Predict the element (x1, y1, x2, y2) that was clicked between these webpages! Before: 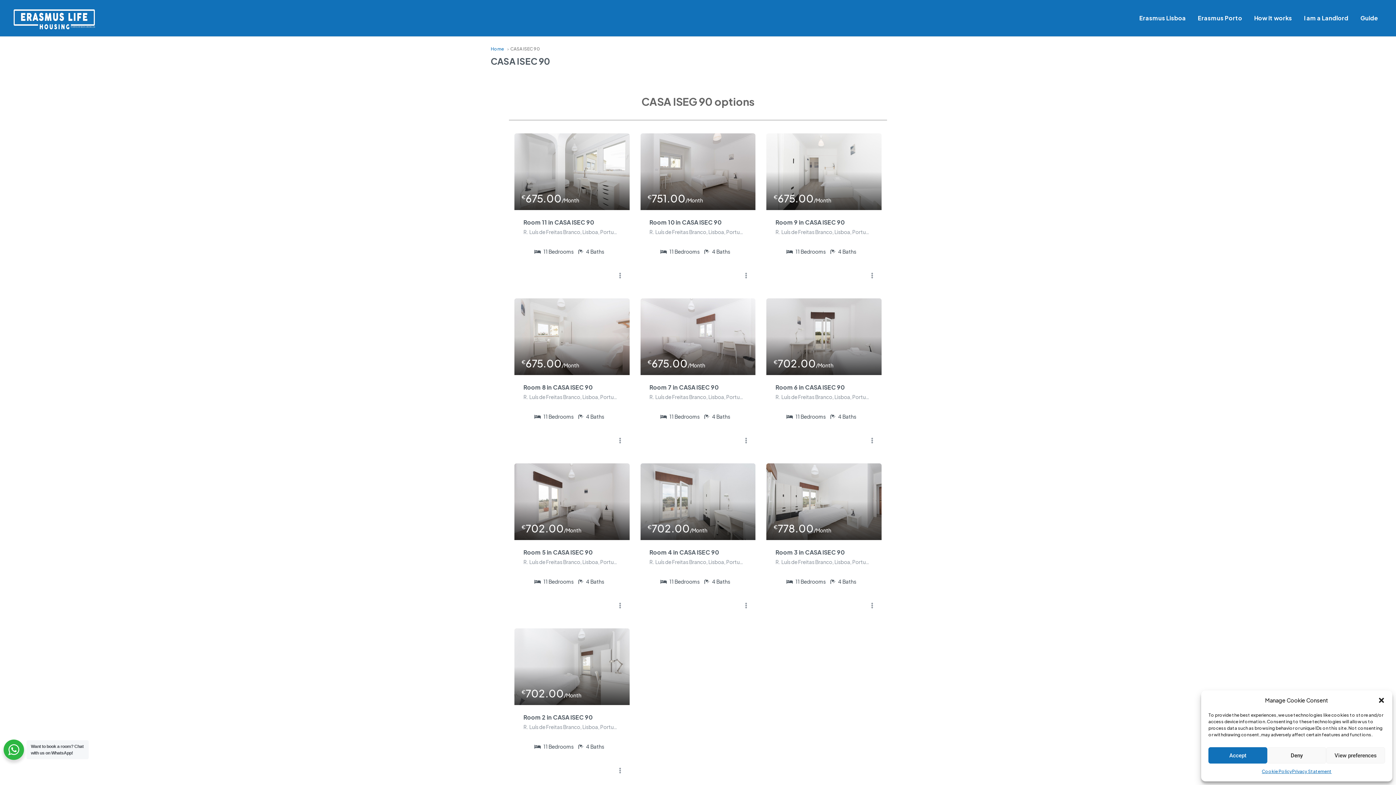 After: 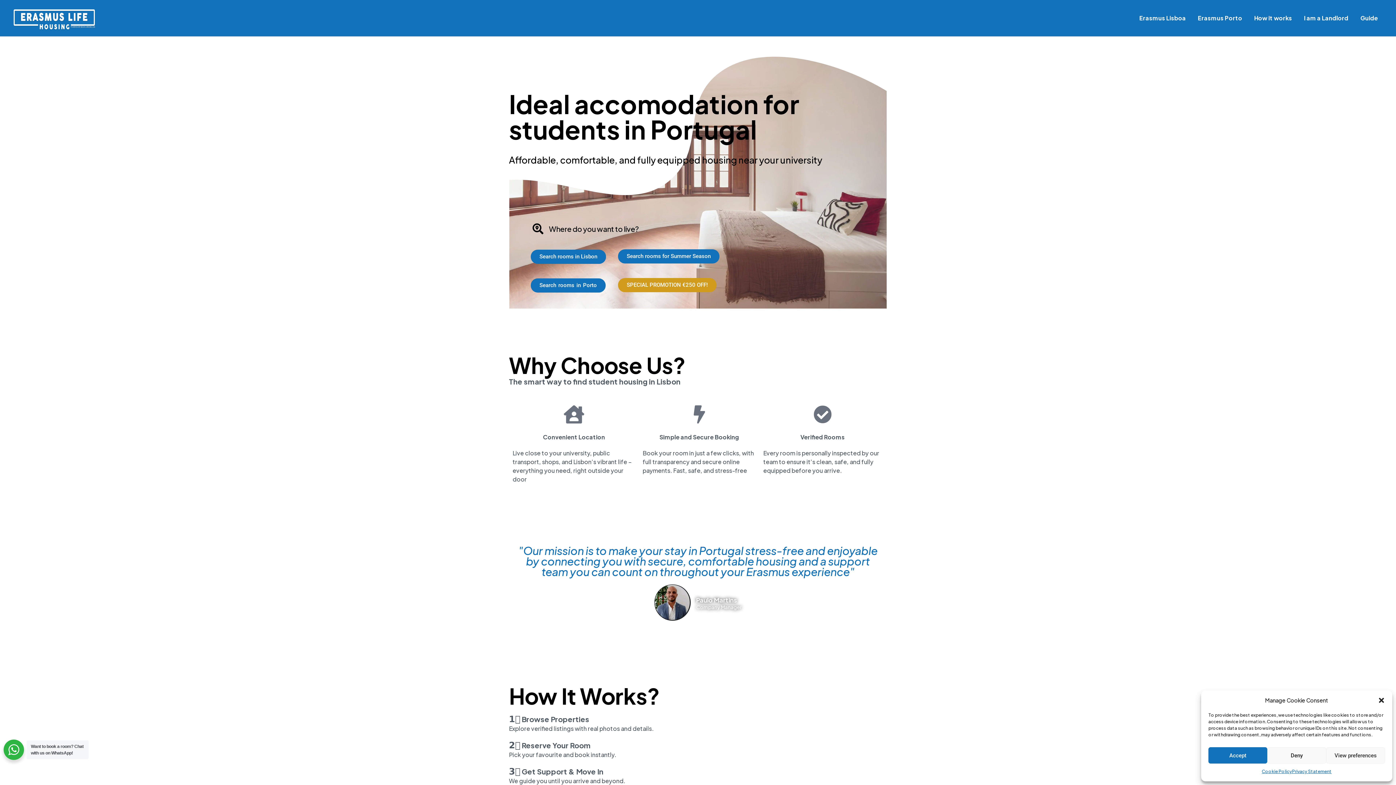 Action: bbox: (490, 46, 504, 51) label: Home